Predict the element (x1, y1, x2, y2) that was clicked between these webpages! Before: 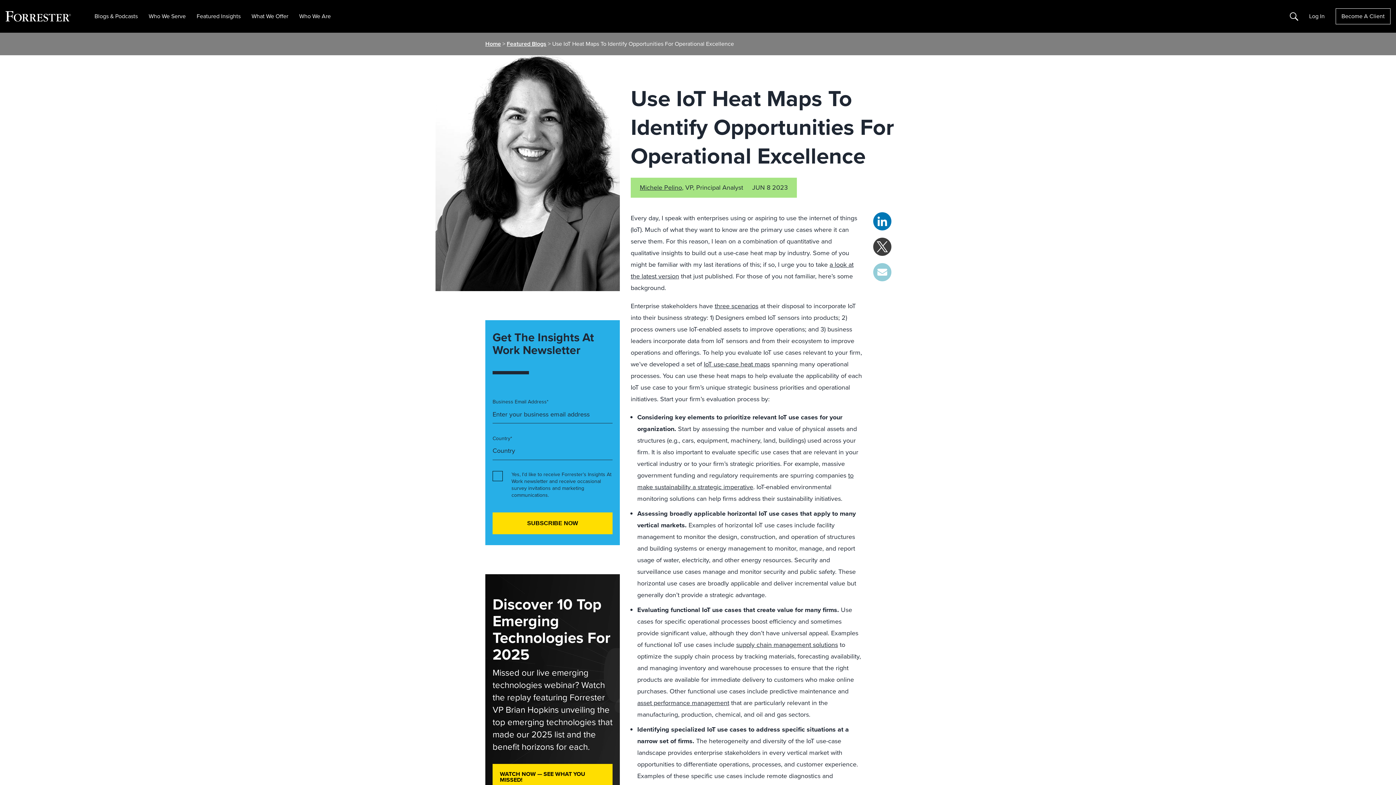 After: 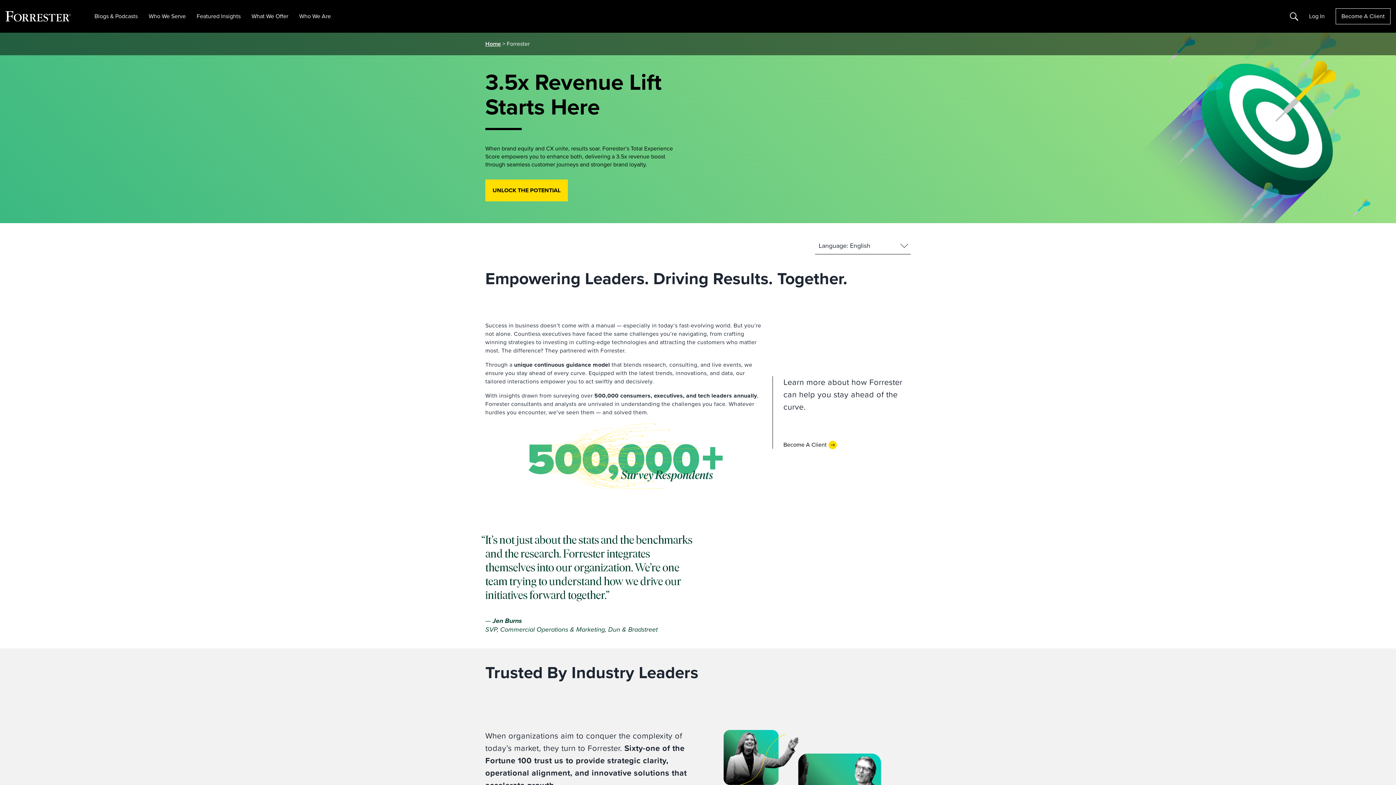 Action: bbox: (5, 10, 70, 21)